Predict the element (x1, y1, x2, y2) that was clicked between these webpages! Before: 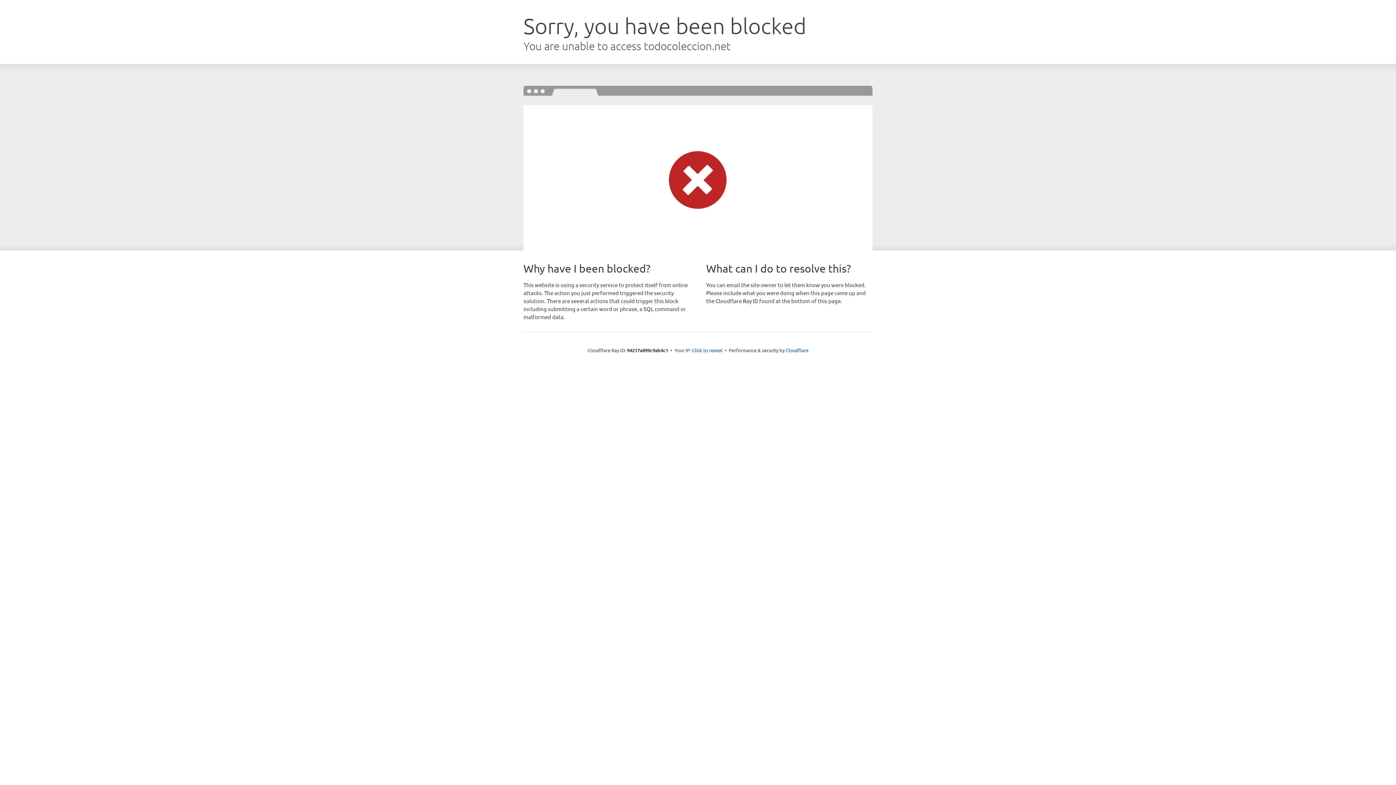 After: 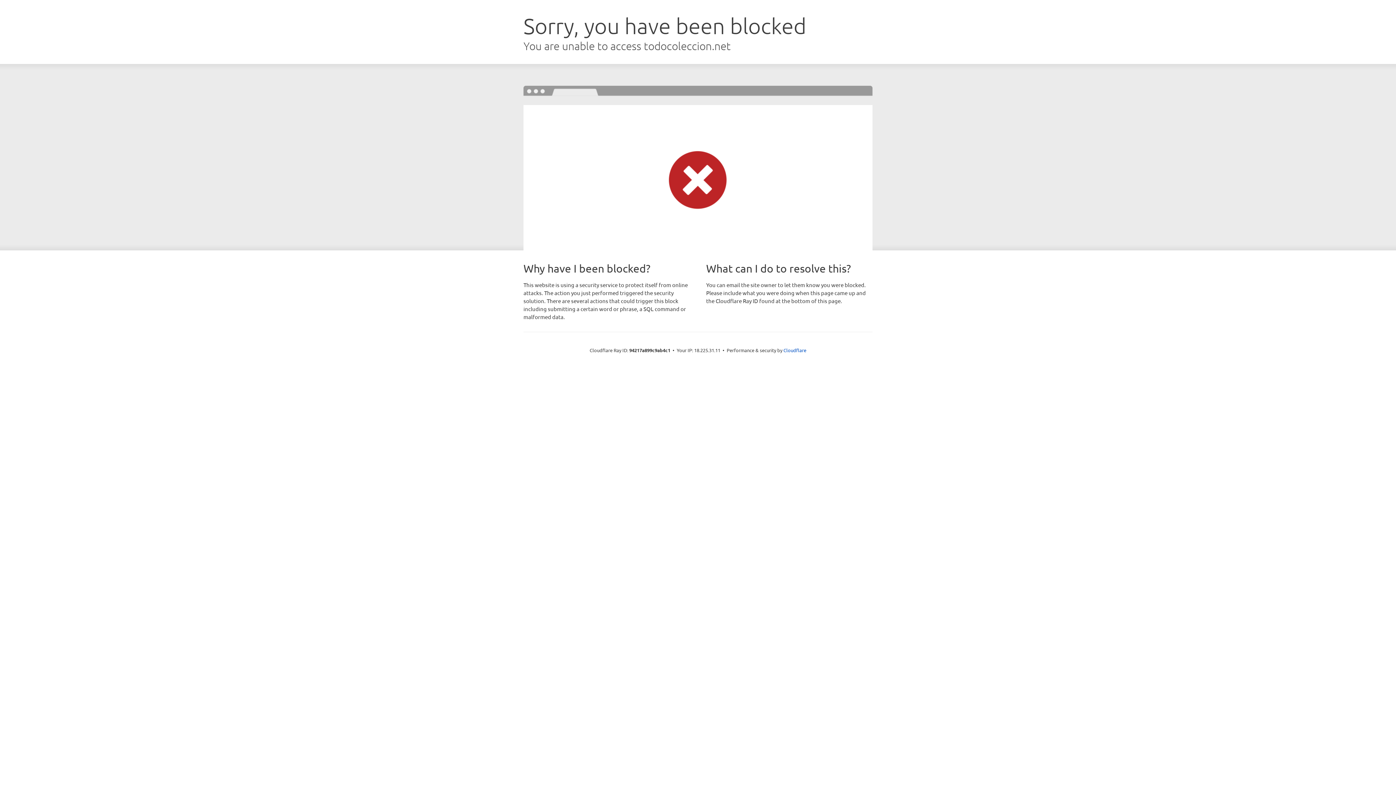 Action: bbox: (692, 346, 722, 353) label: Click to reveal